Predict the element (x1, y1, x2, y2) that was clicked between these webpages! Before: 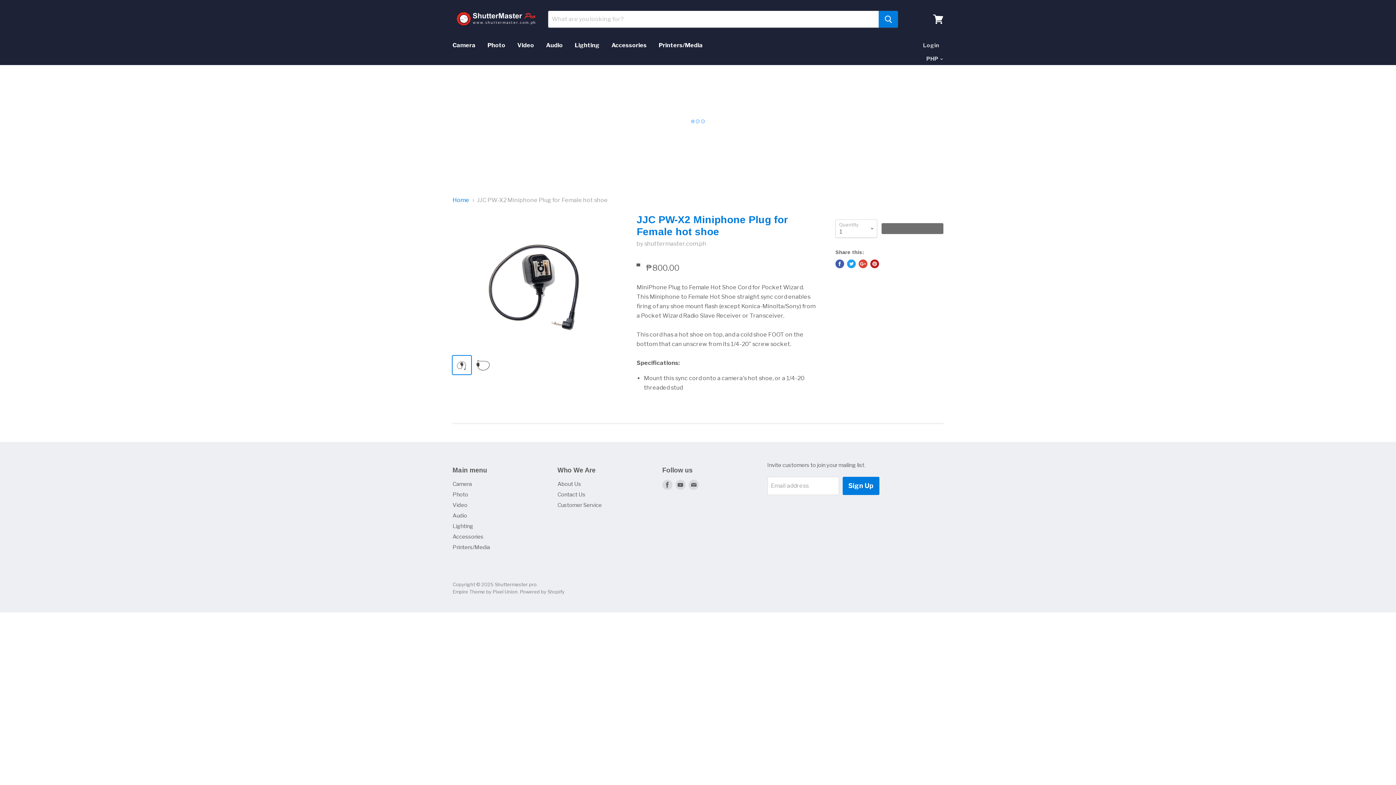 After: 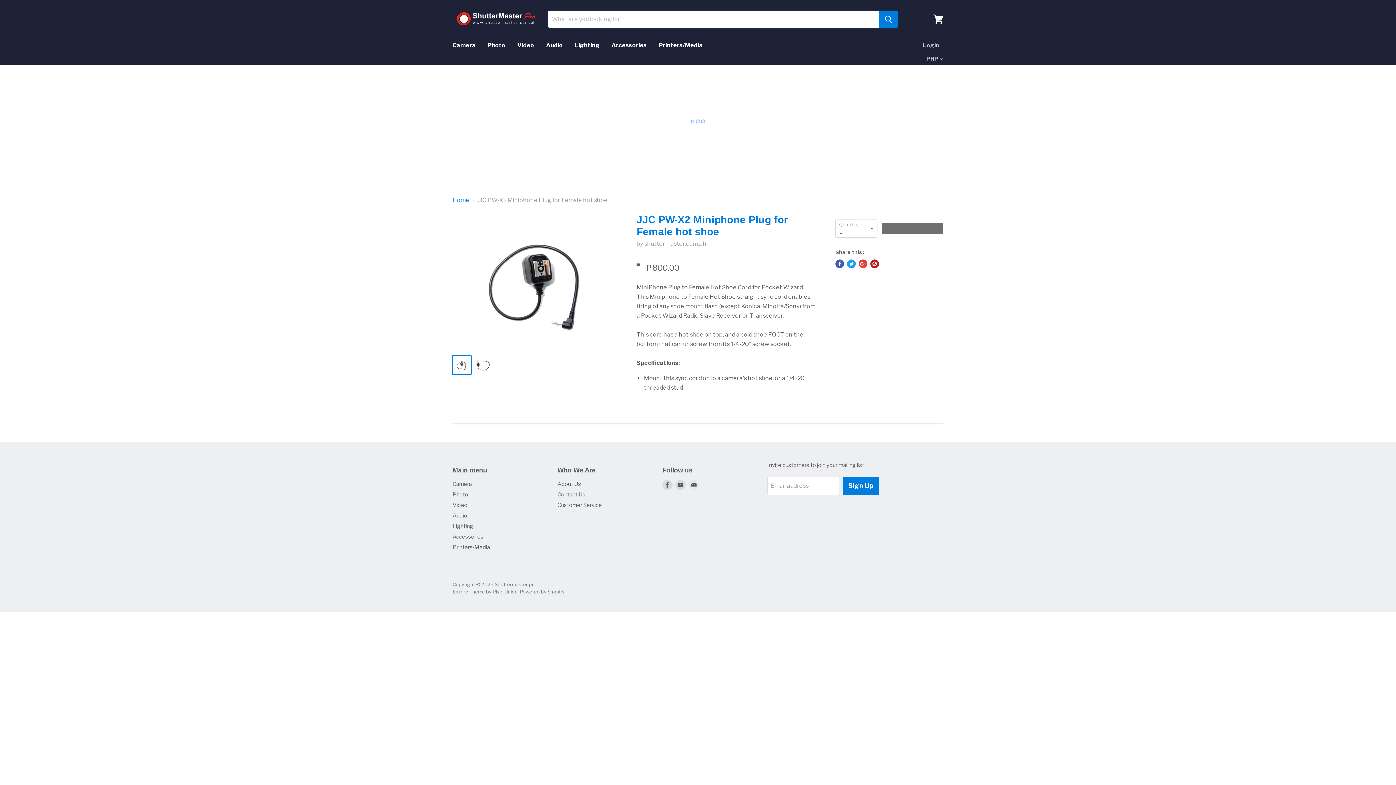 Action: label: Find us on E-mail bbox: (687, 478, 700, 491)